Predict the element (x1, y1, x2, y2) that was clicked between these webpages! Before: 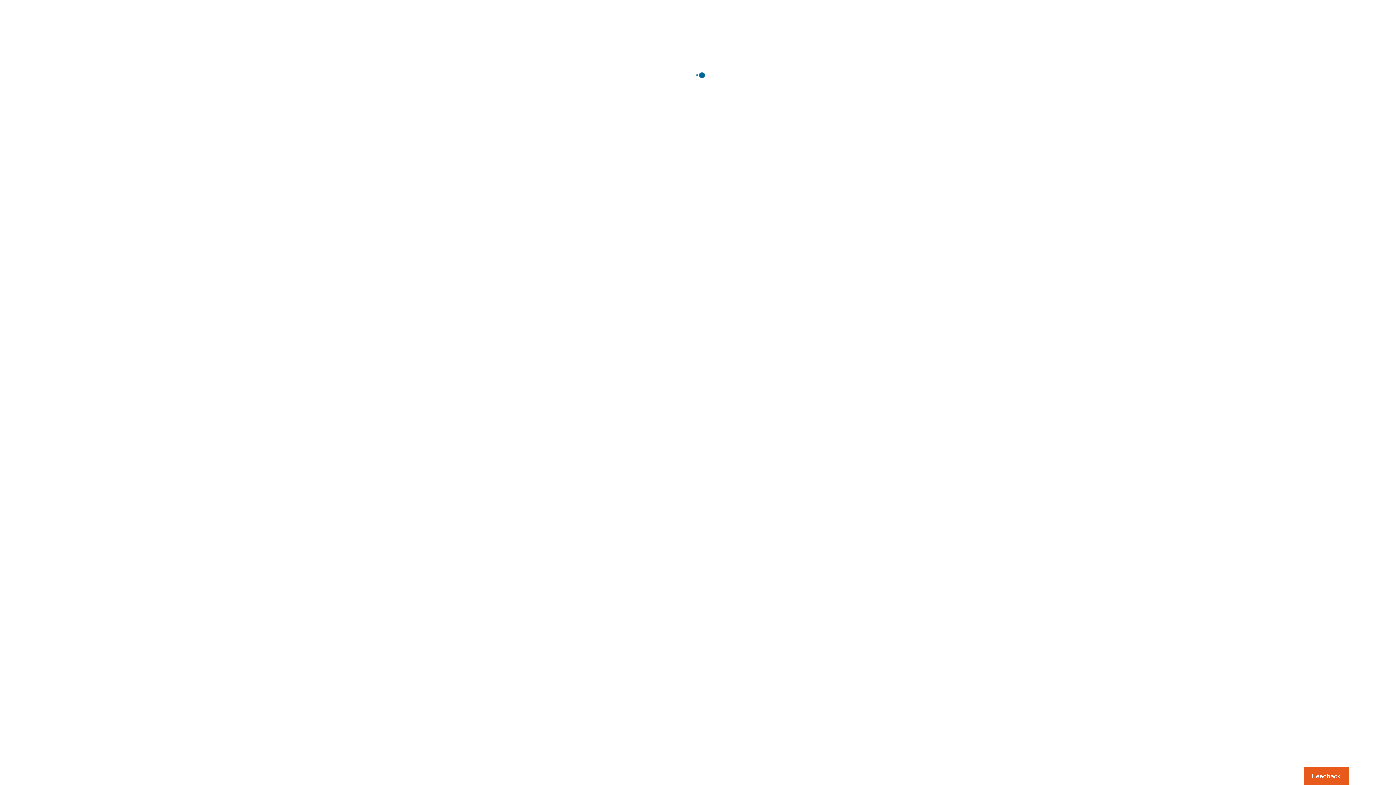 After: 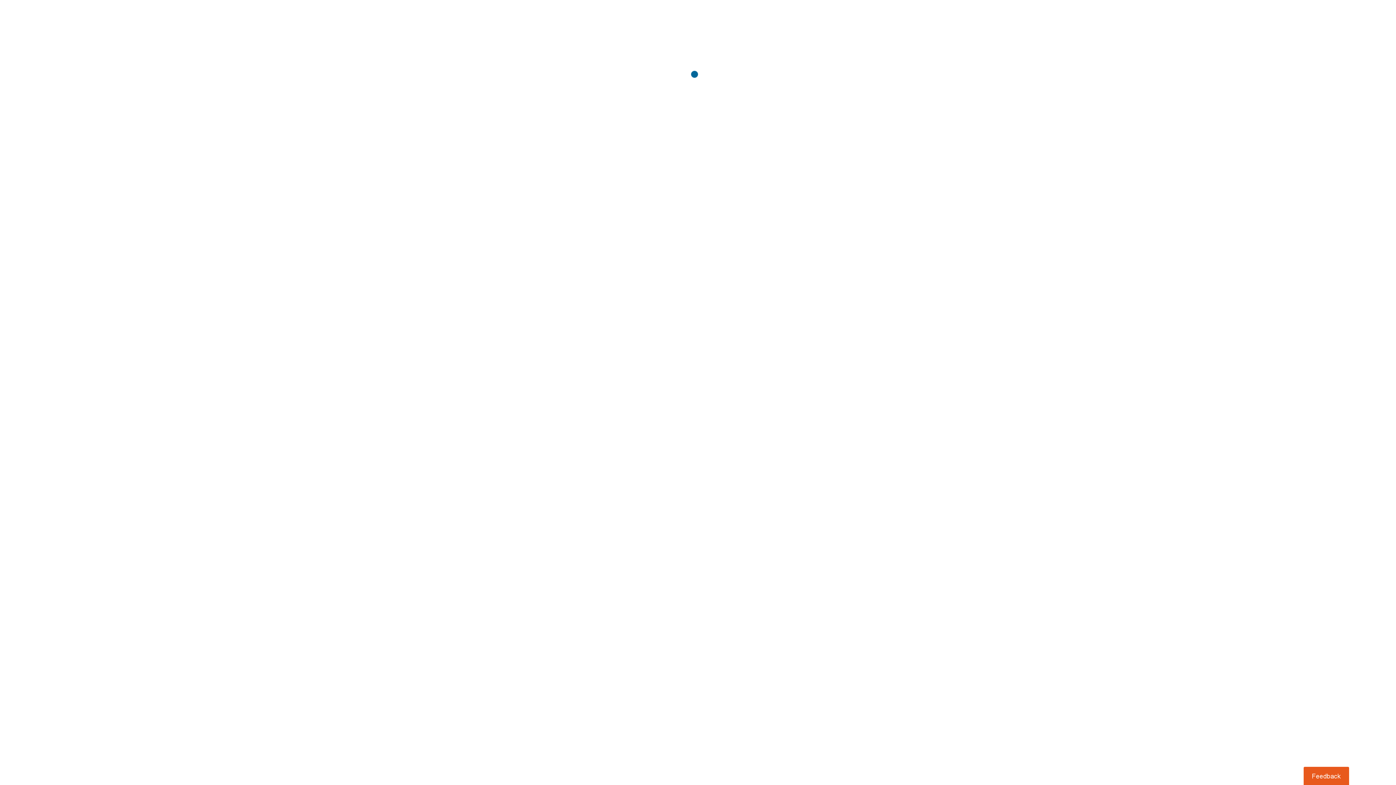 Action: label: Usabilla Feedback Button bbox: (1303, 767, 1349, 785)